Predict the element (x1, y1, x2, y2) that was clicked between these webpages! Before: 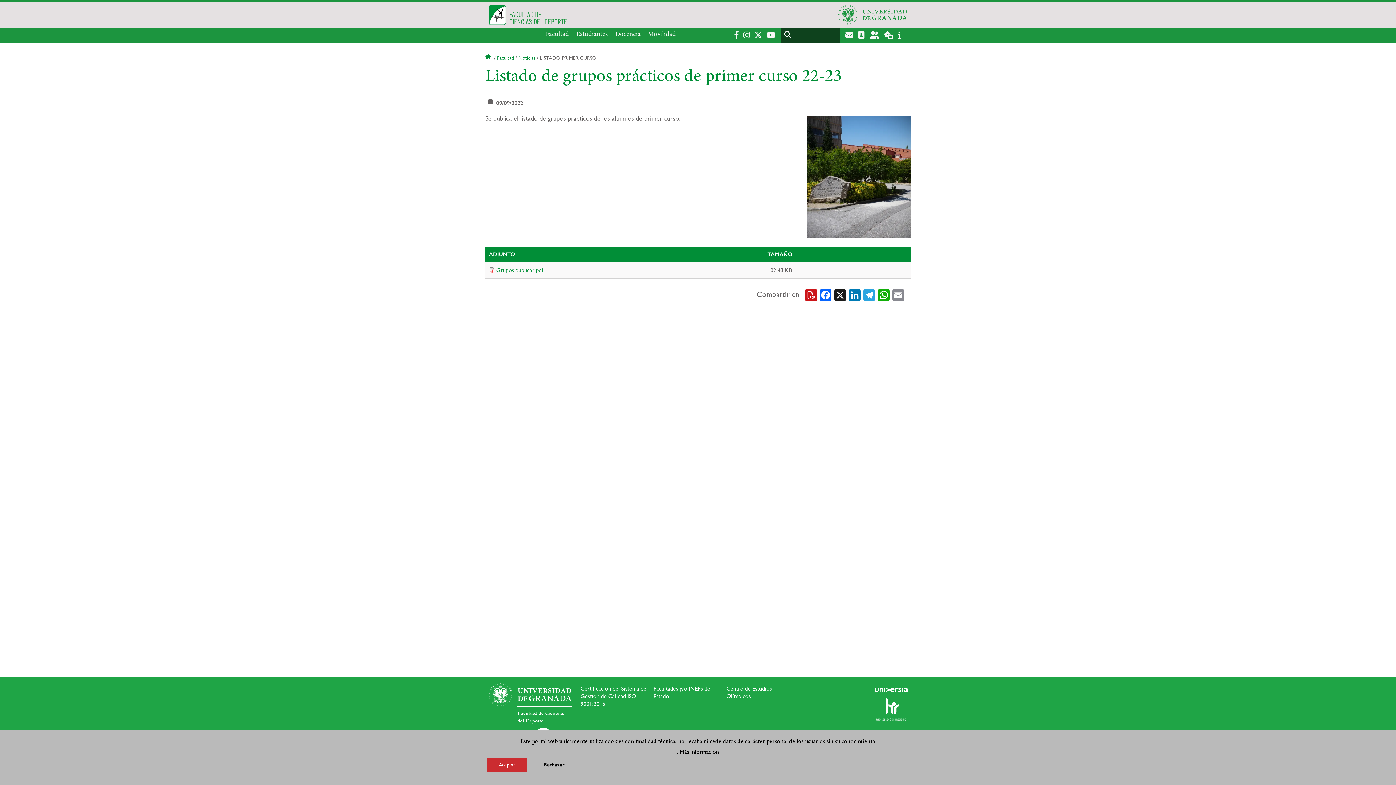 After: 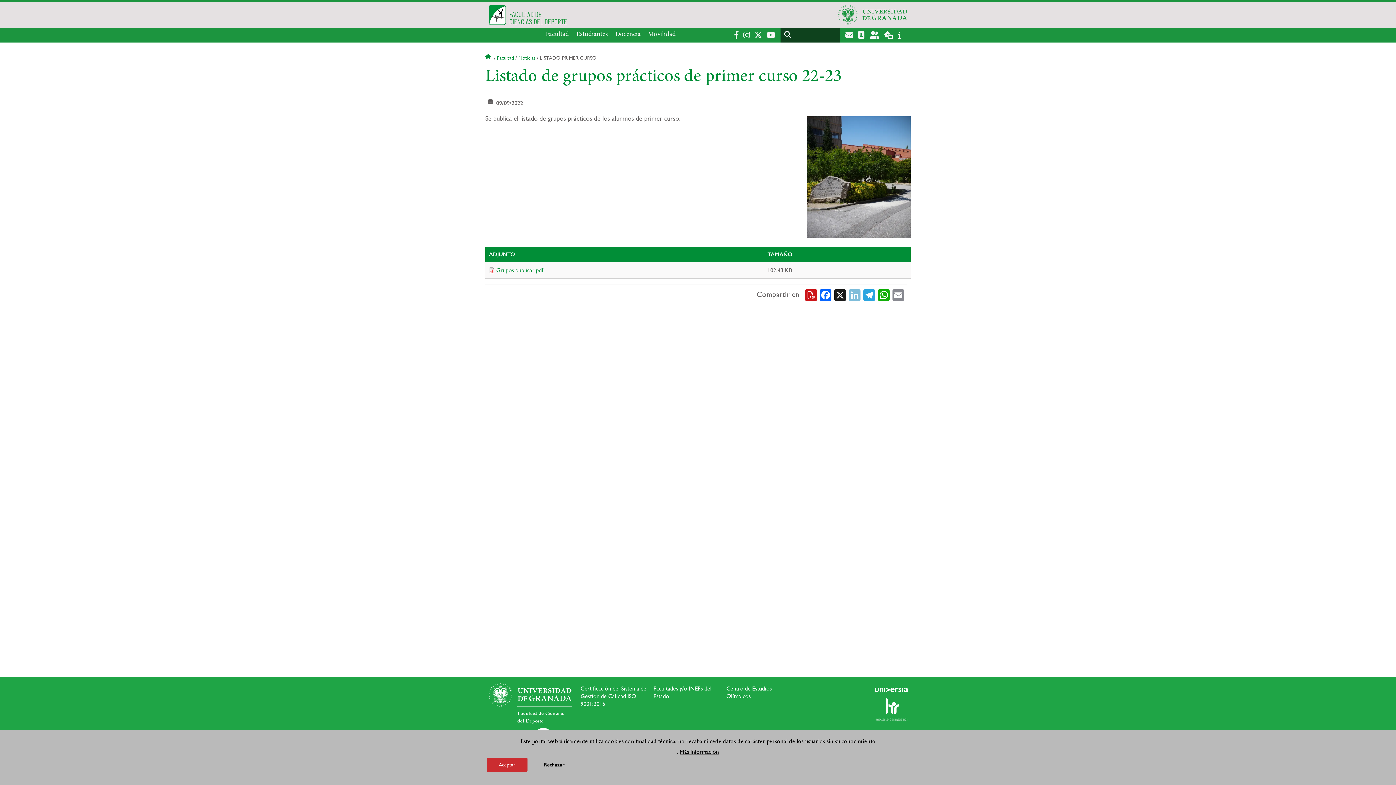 Action: label: LinkedIn bbox: (849, 288, 860, 301)